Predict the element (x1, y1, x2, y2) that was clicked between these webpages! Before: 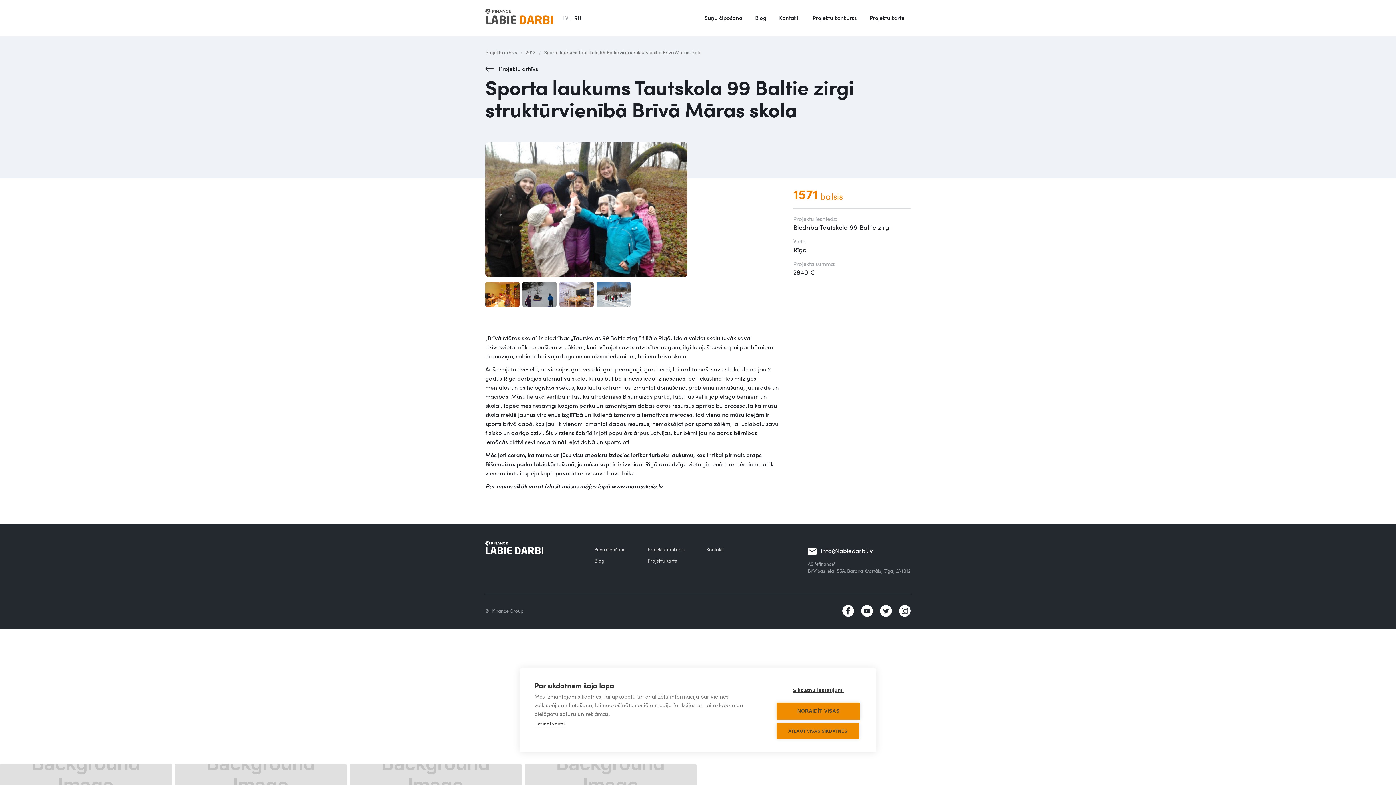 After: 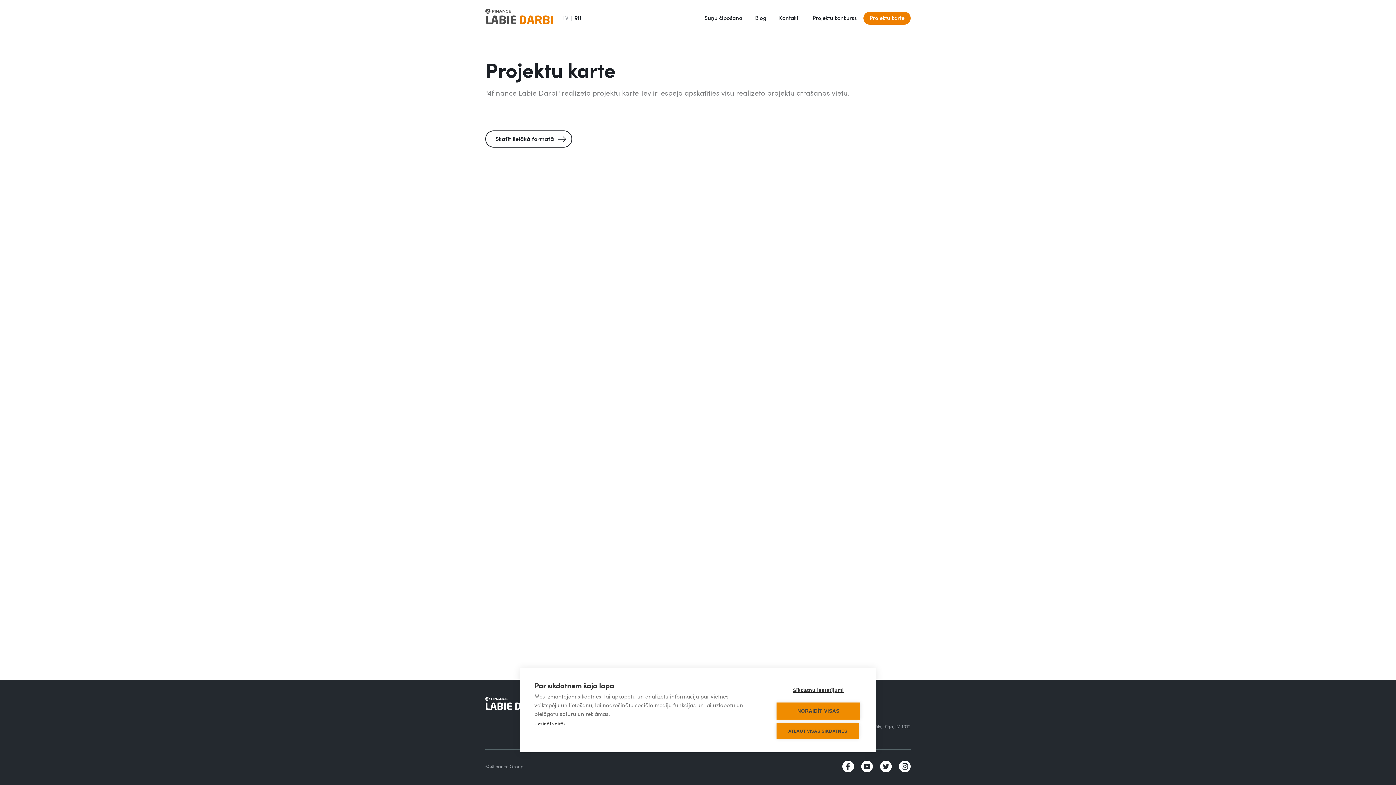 Action: label: Projektu karte bbox: (863, 11, 910, 24)